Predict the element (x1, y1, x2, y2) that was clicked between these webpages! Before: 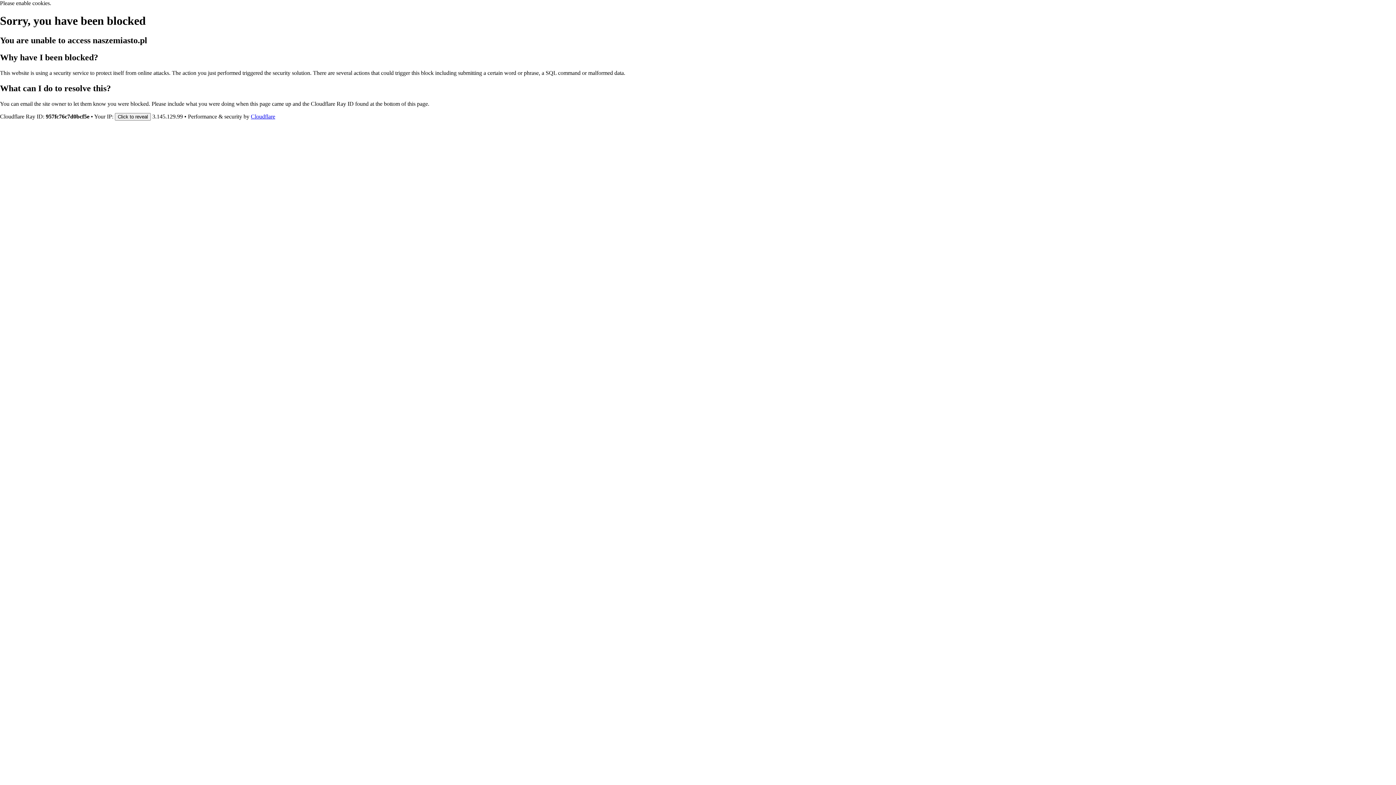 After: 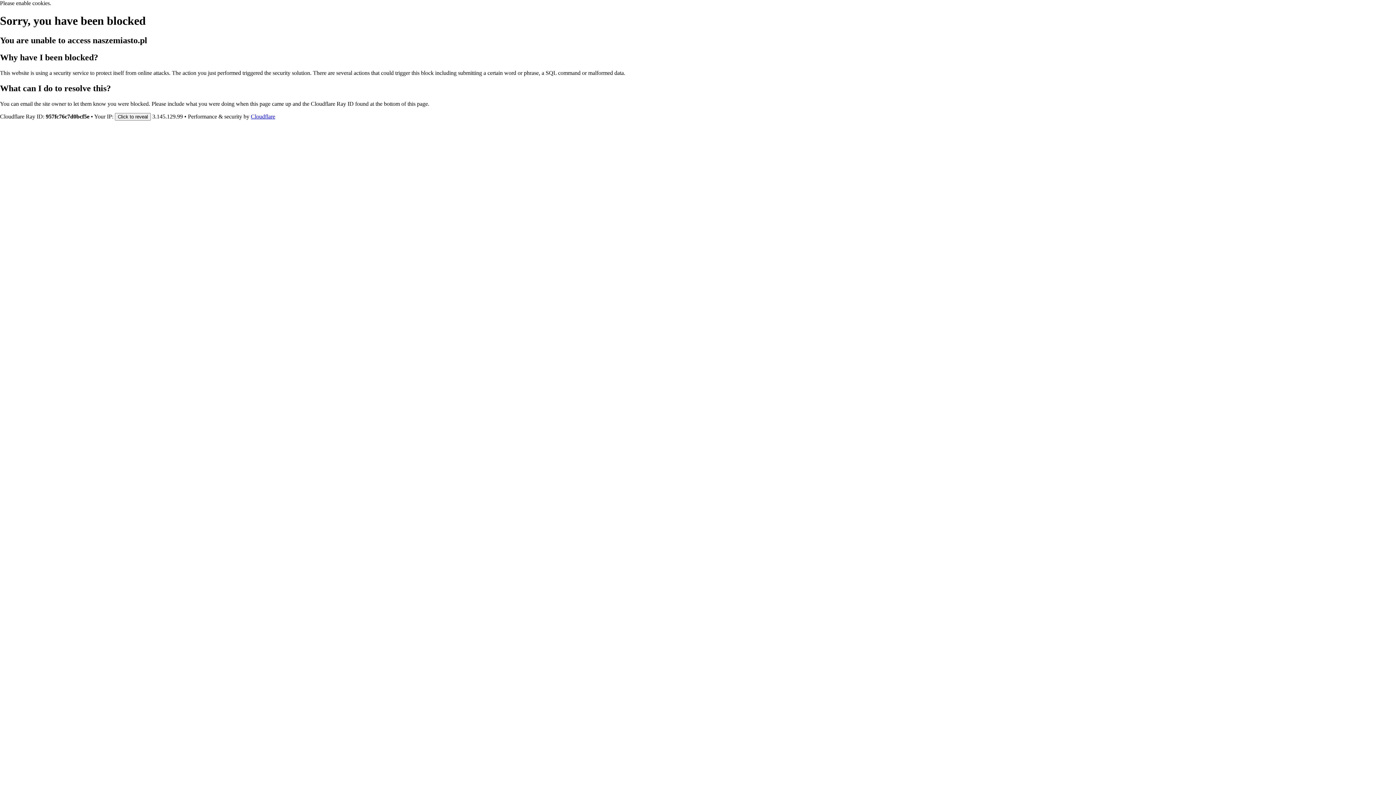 Action: label: Cloudflare bbox: (250, 113, 275, 119)